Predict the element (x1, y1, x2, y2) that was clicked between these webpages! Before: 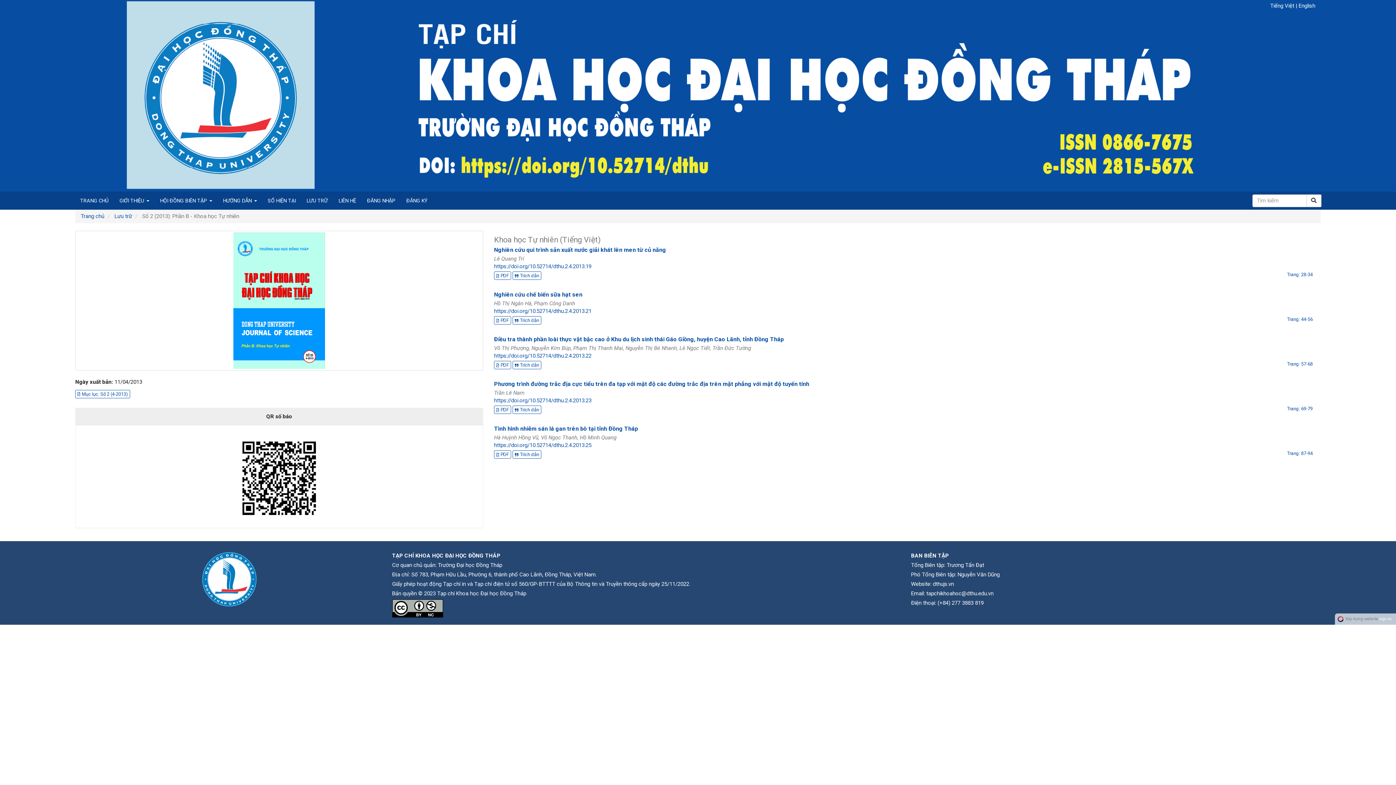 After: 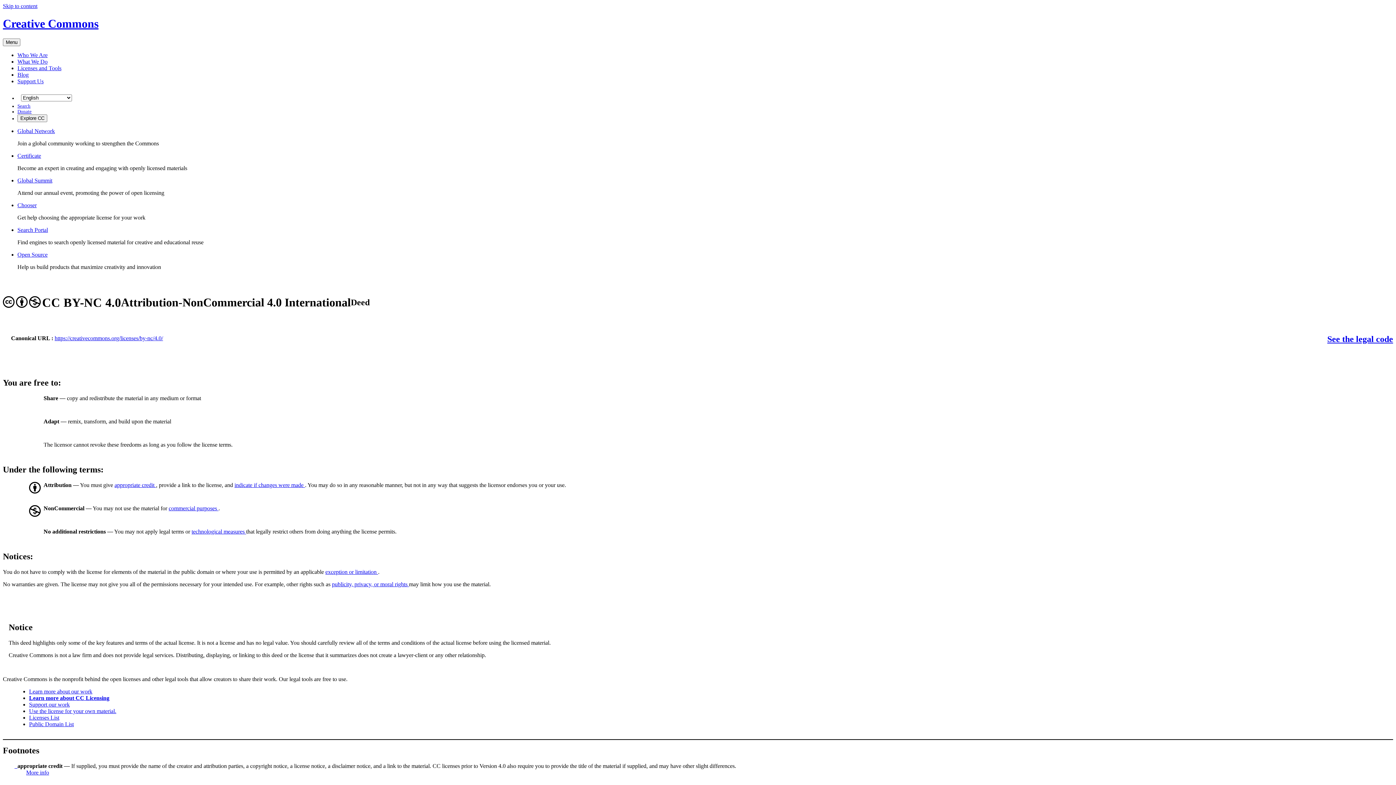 Action: bbox: (392, 604, 443, 611)